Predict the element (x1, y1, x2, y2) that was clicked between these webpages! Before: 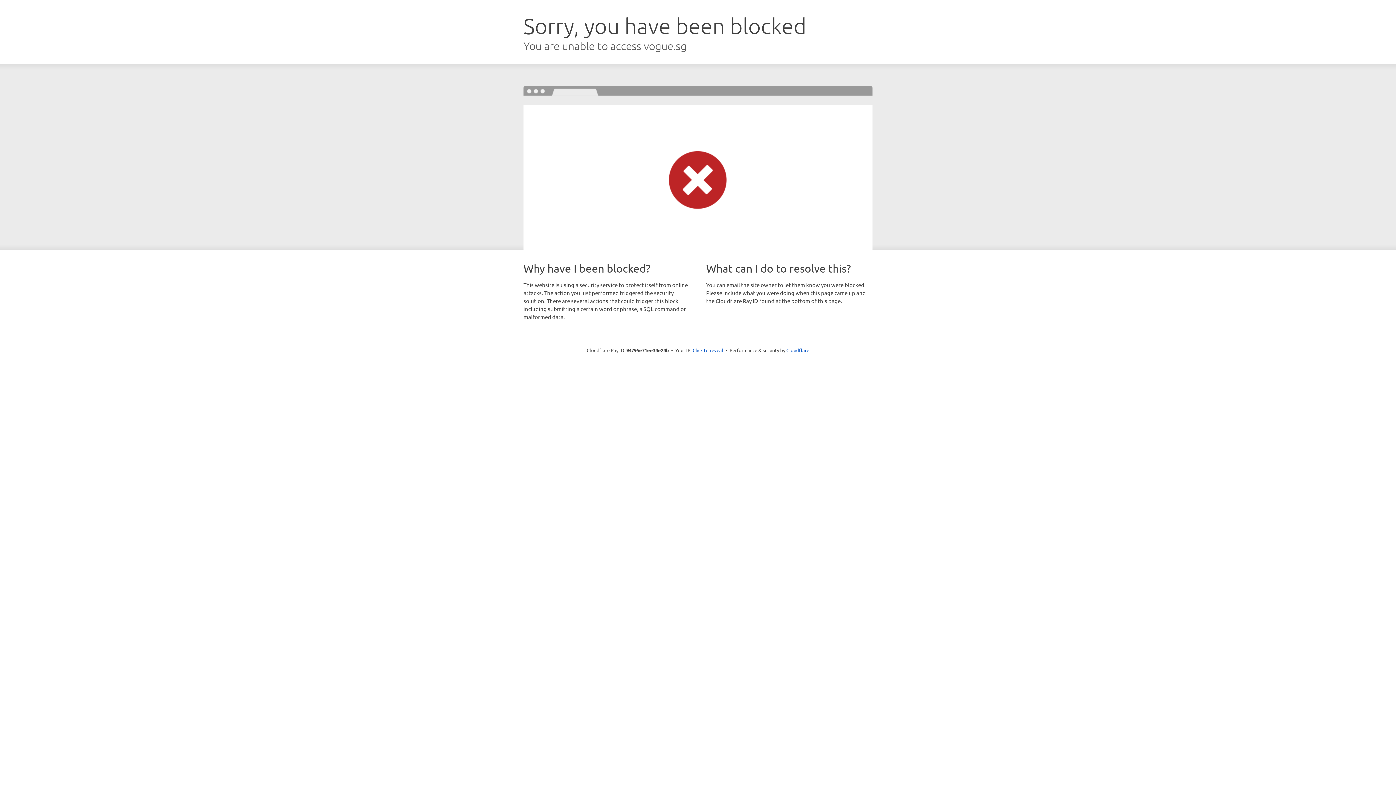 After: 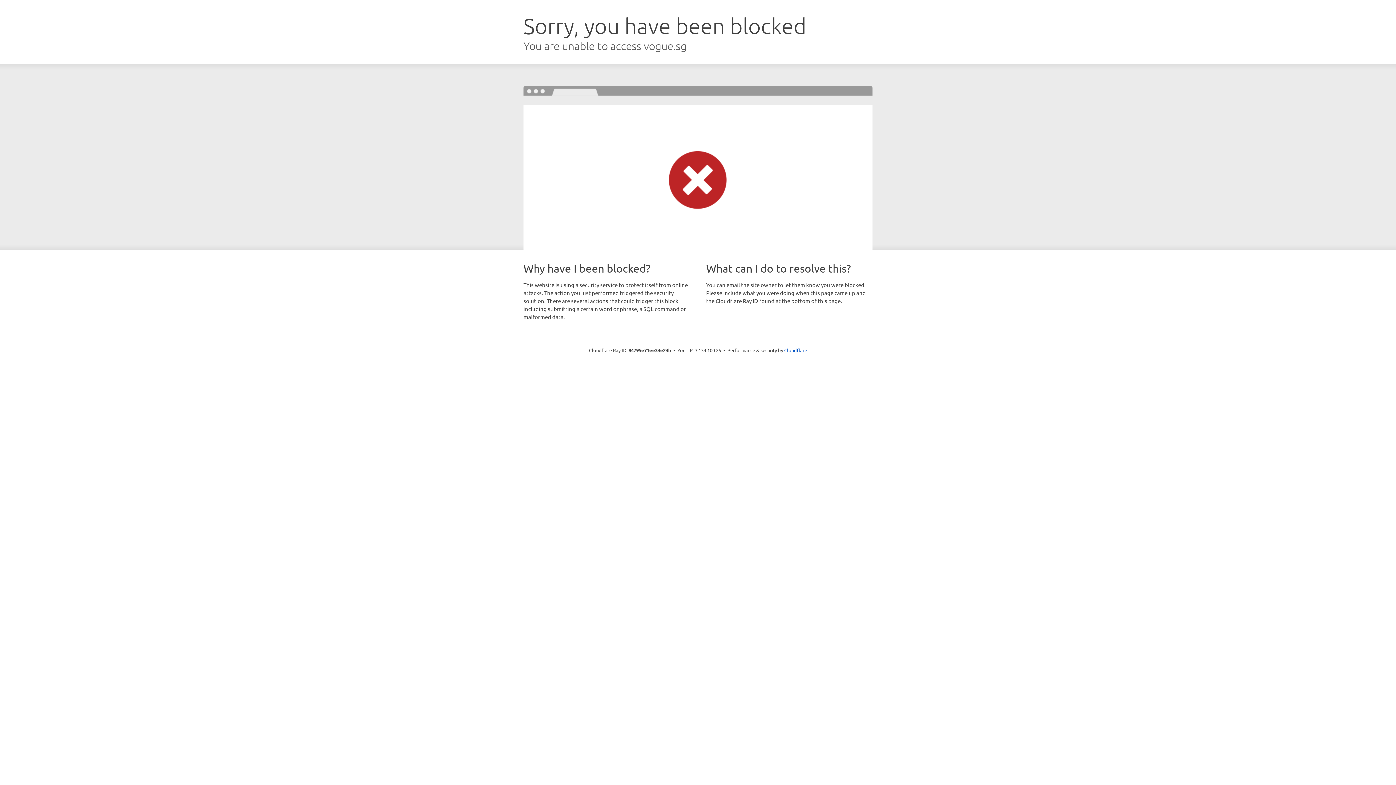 Action: label: Click to reveal bbox: (692, 346, 723, 353)